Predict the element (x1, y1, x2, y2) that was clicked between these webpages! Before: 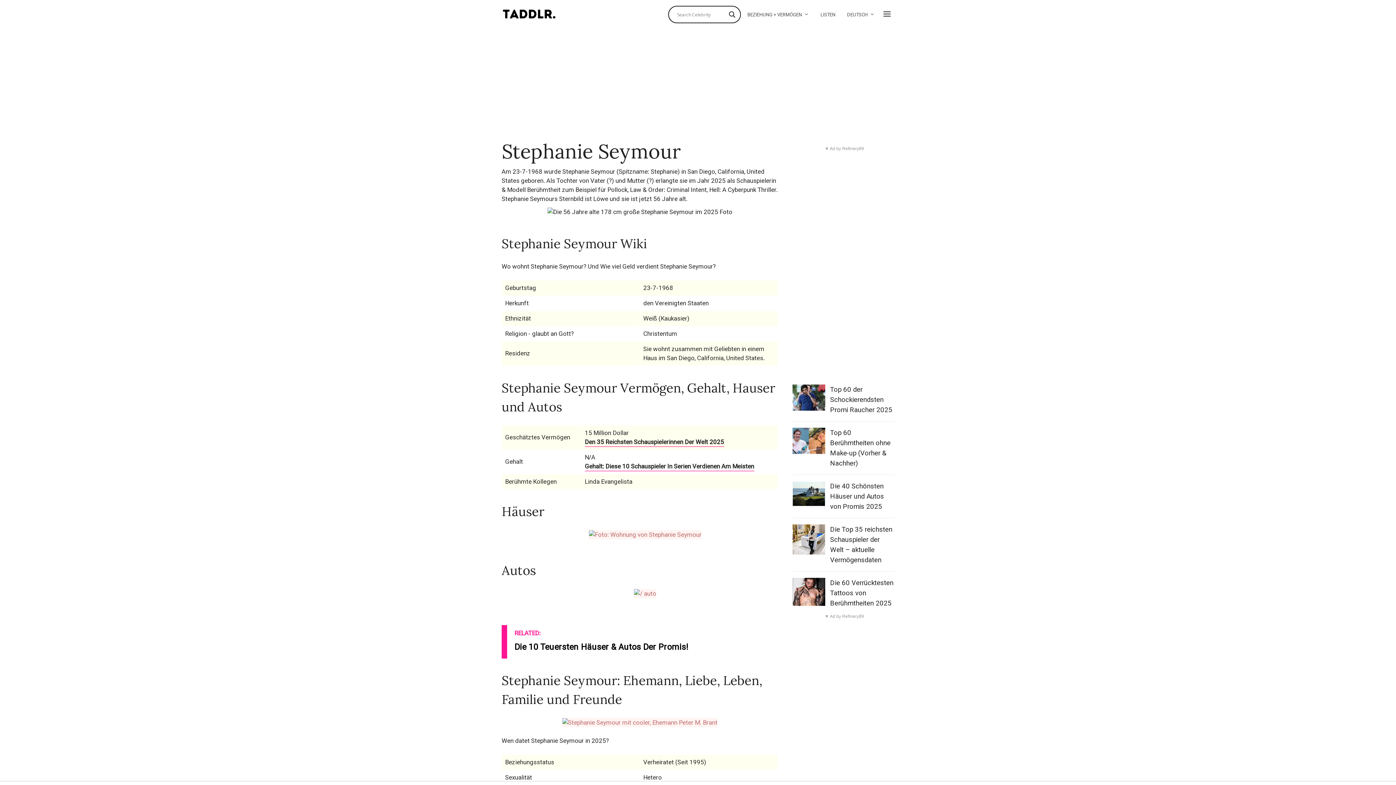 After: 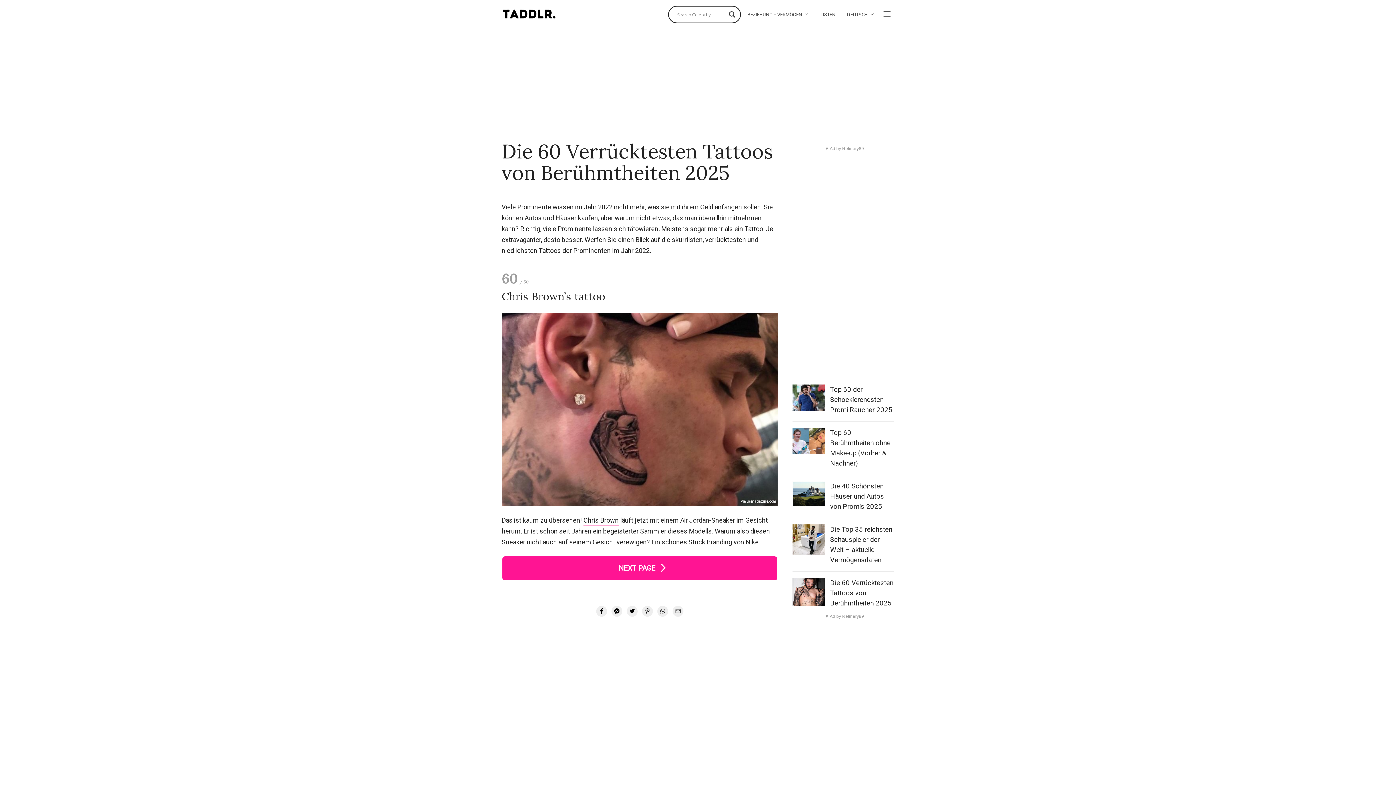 Action: bbox: (792, 578, 825, 606)